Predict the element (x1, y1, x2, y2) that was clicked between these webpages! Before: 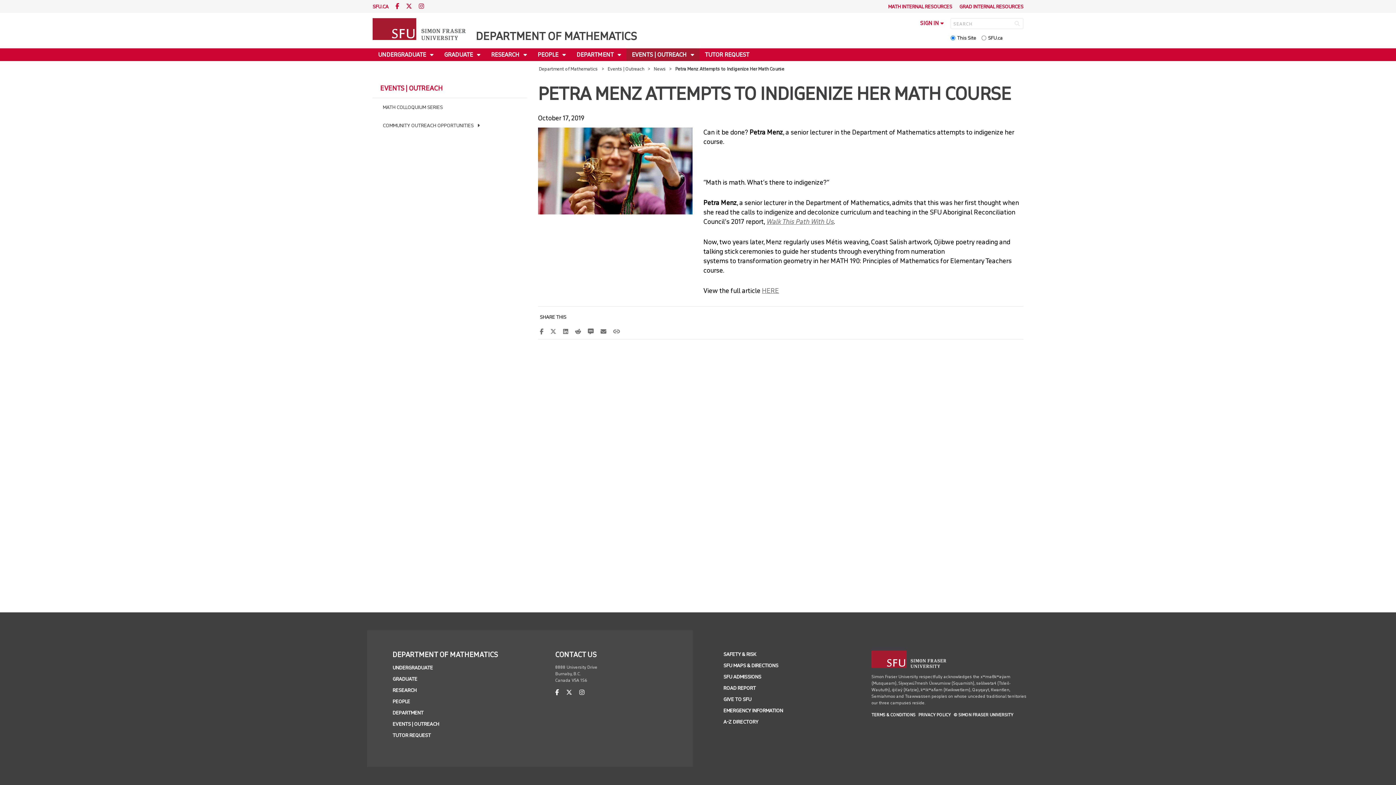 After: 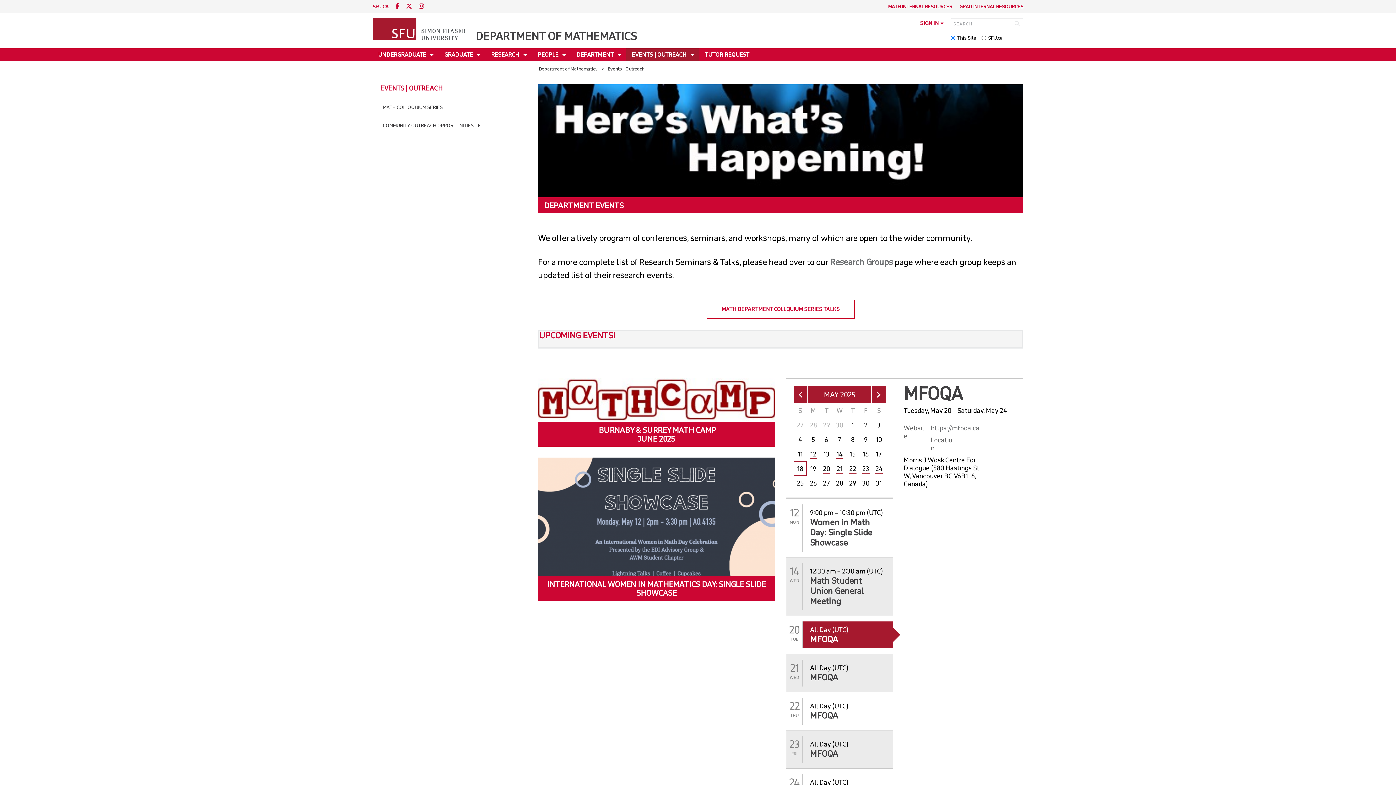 Action: bbox: (372, 84, 527, 98) label: EVENTS | OUTREACH